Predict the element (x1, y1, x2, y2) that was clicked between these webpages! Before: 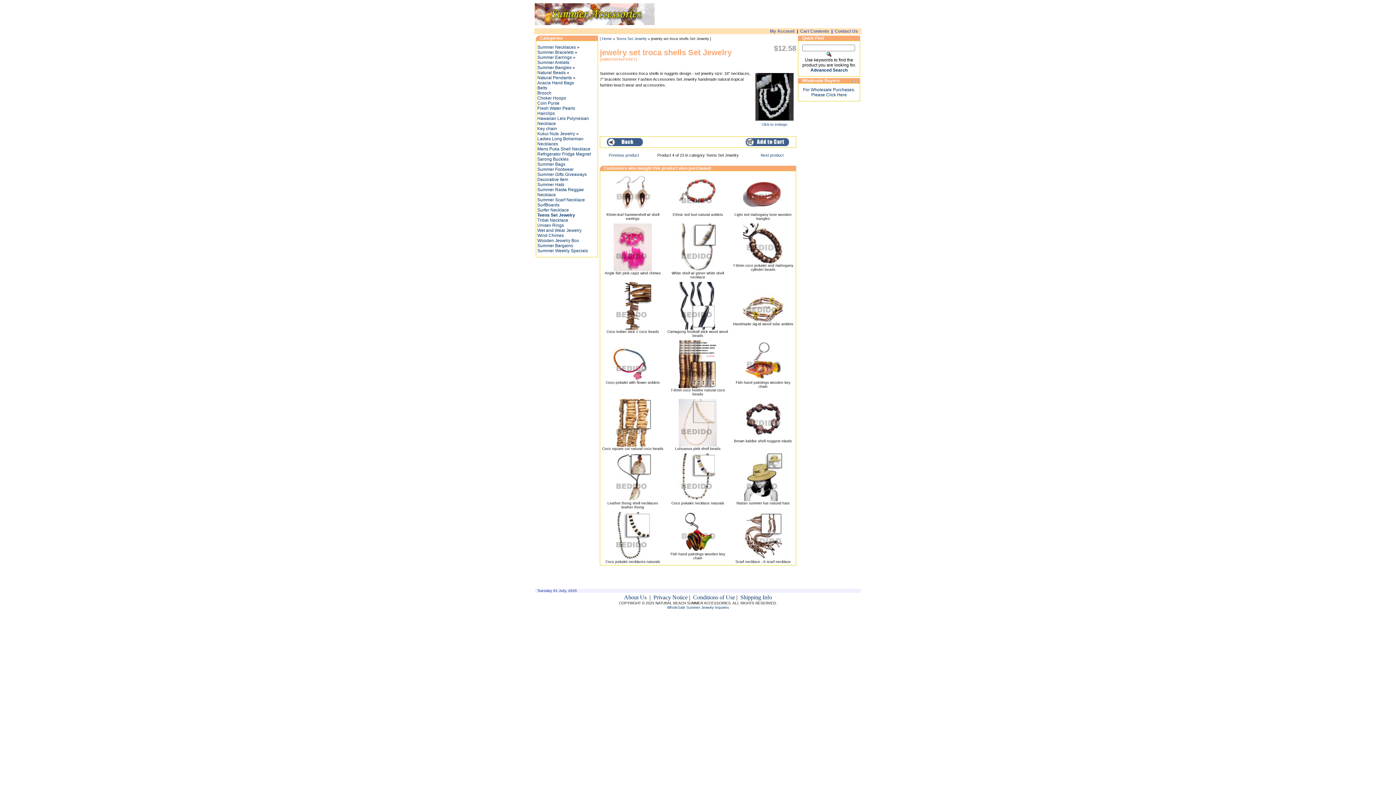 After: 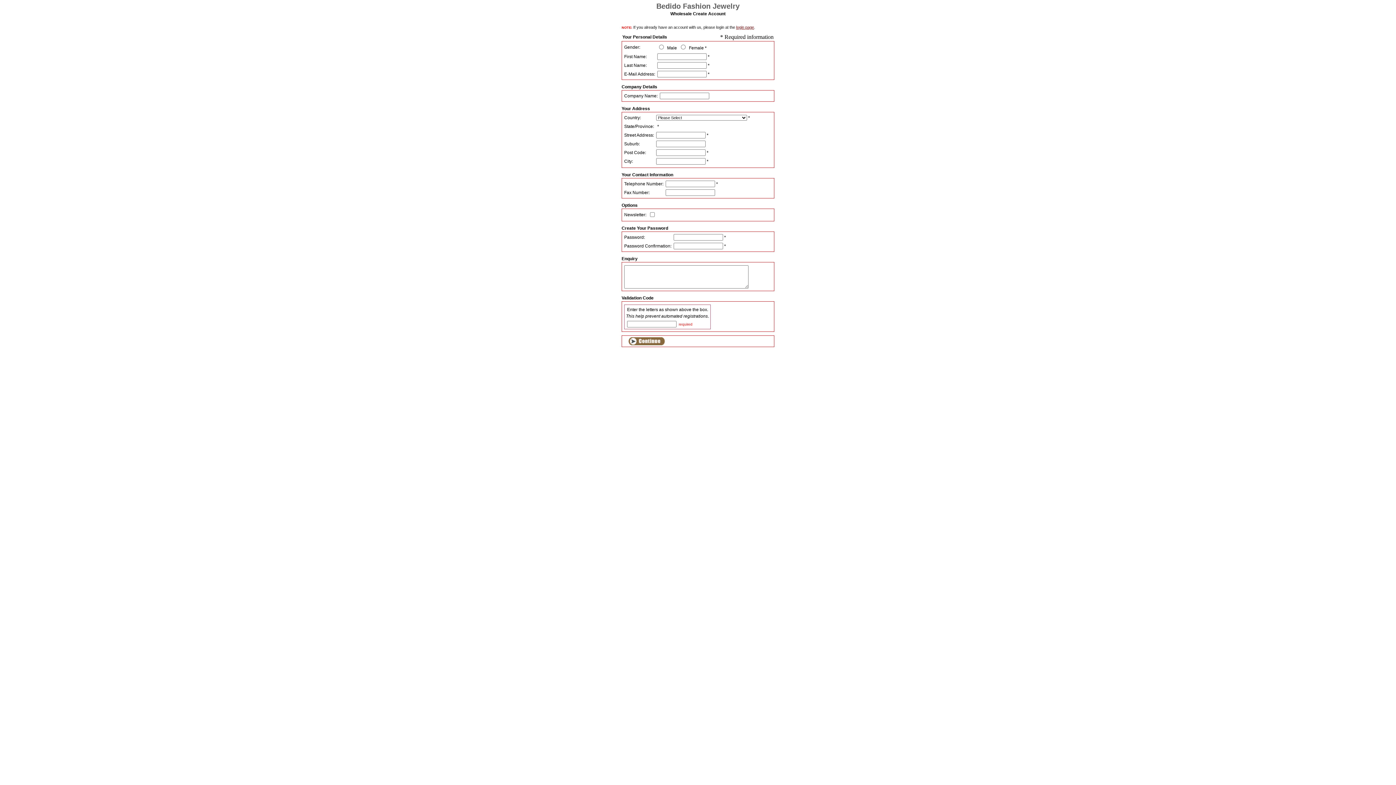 Action: label: WholeSale Summer Jewelry Inquiries bbox: (667, 605, 729, 609)